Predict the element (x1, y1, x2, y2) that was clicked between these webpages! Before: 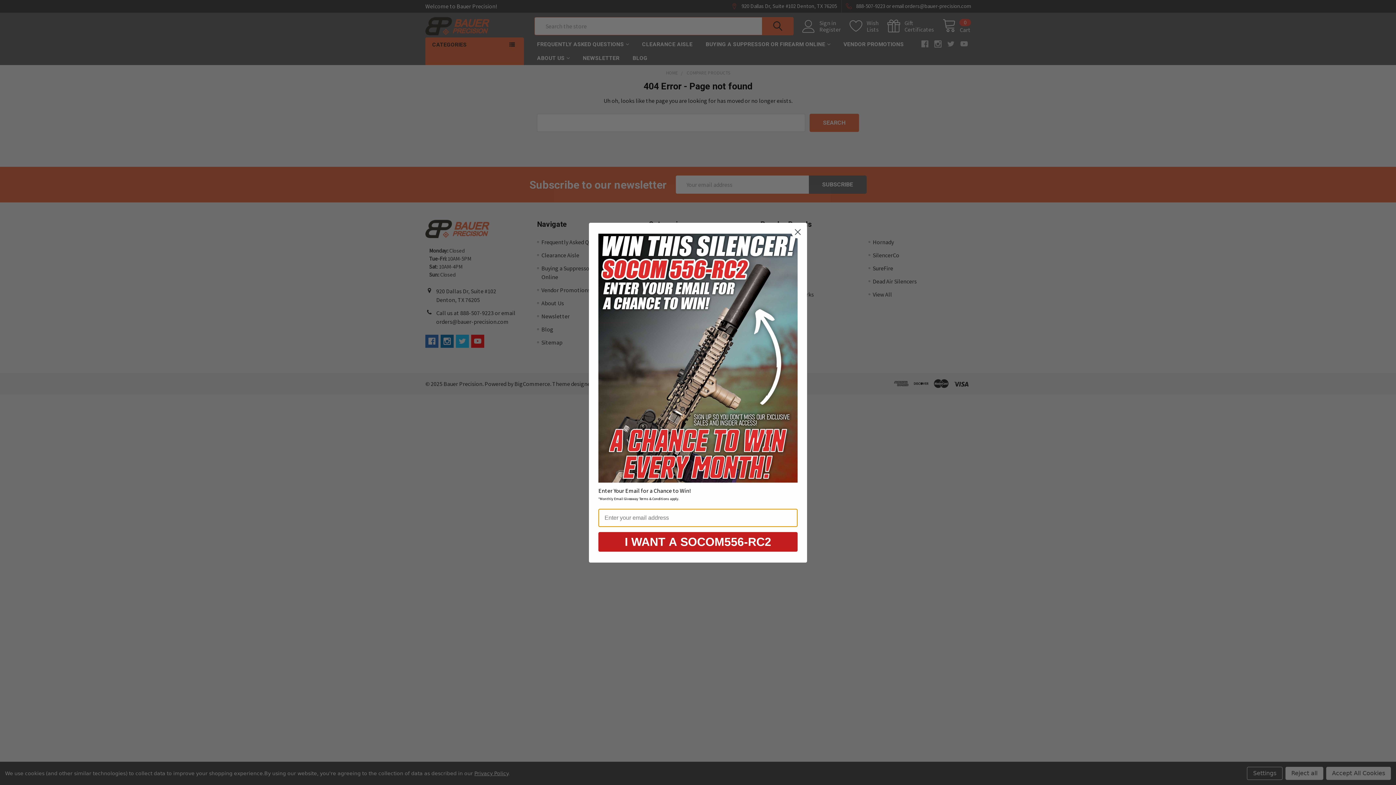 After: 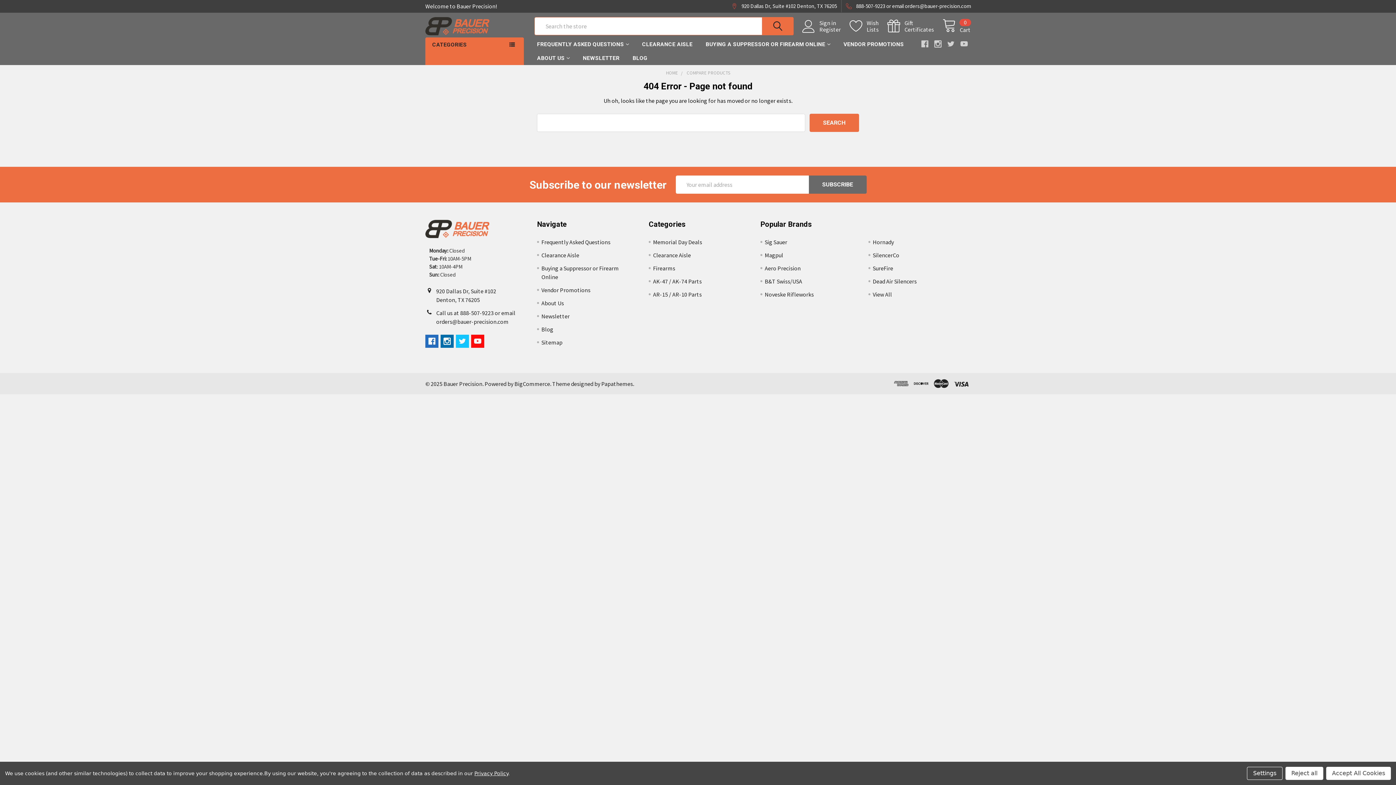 Action: label: Close dialog bbox: (791, 225, 804, 238)